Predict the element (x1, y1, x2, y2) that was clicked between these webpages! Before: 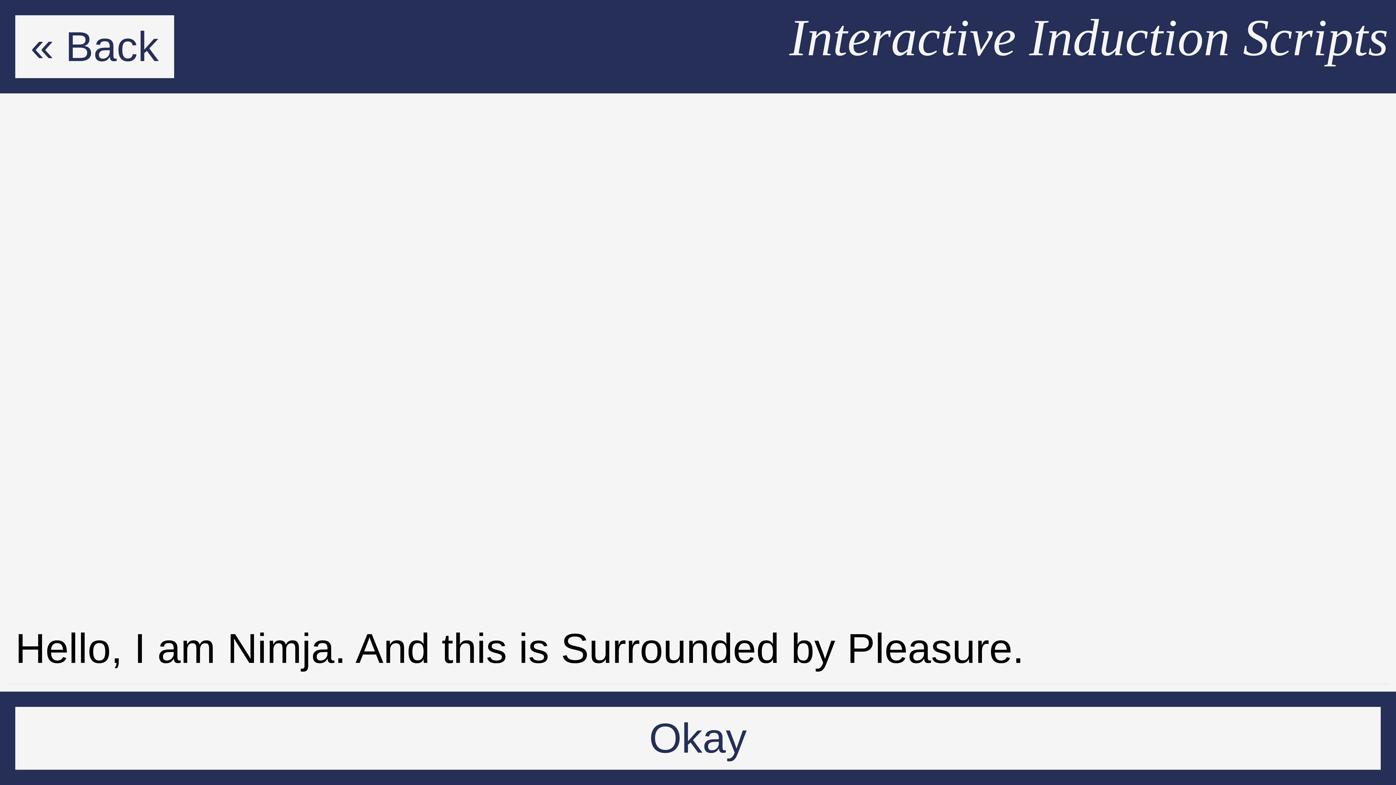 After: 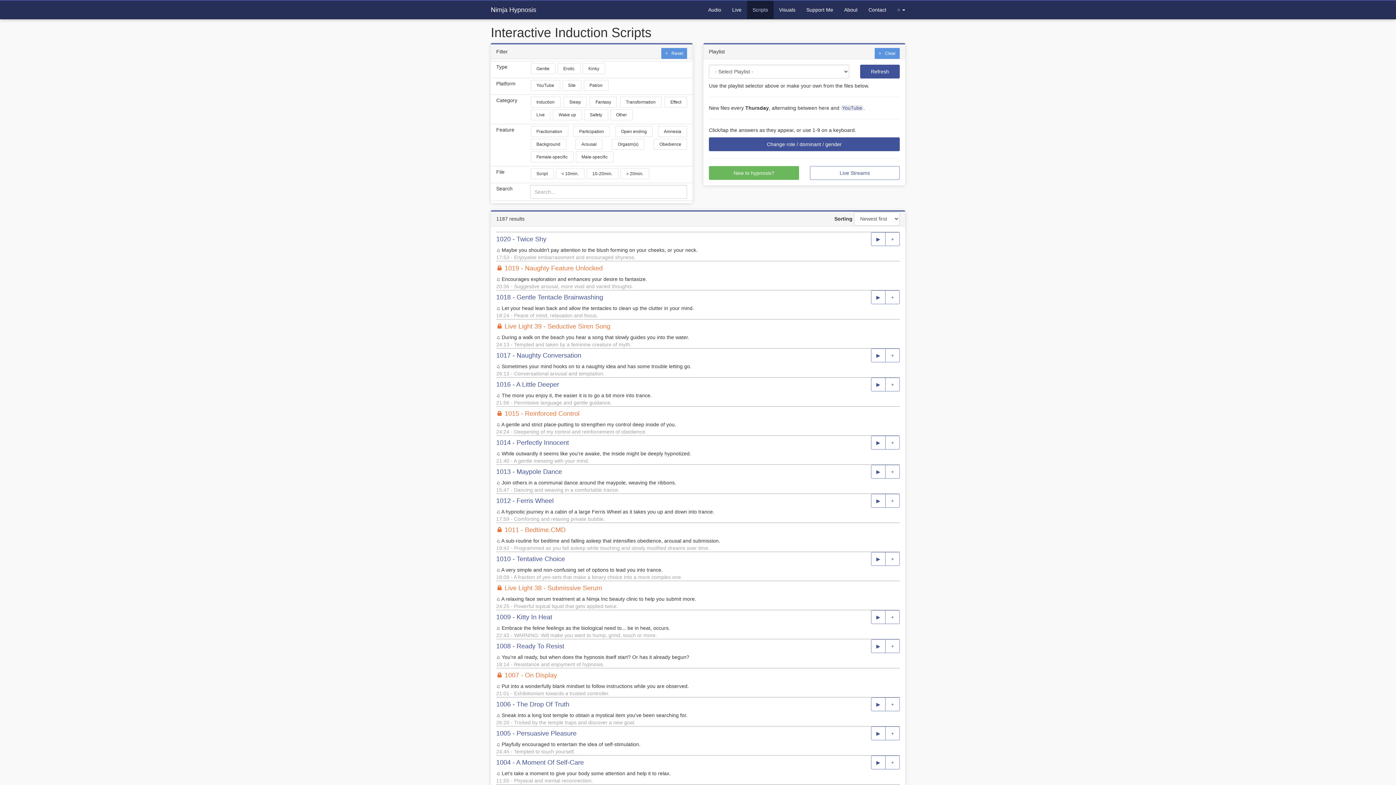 Action: label: « Back bbox: (15, 15, 174, 78)